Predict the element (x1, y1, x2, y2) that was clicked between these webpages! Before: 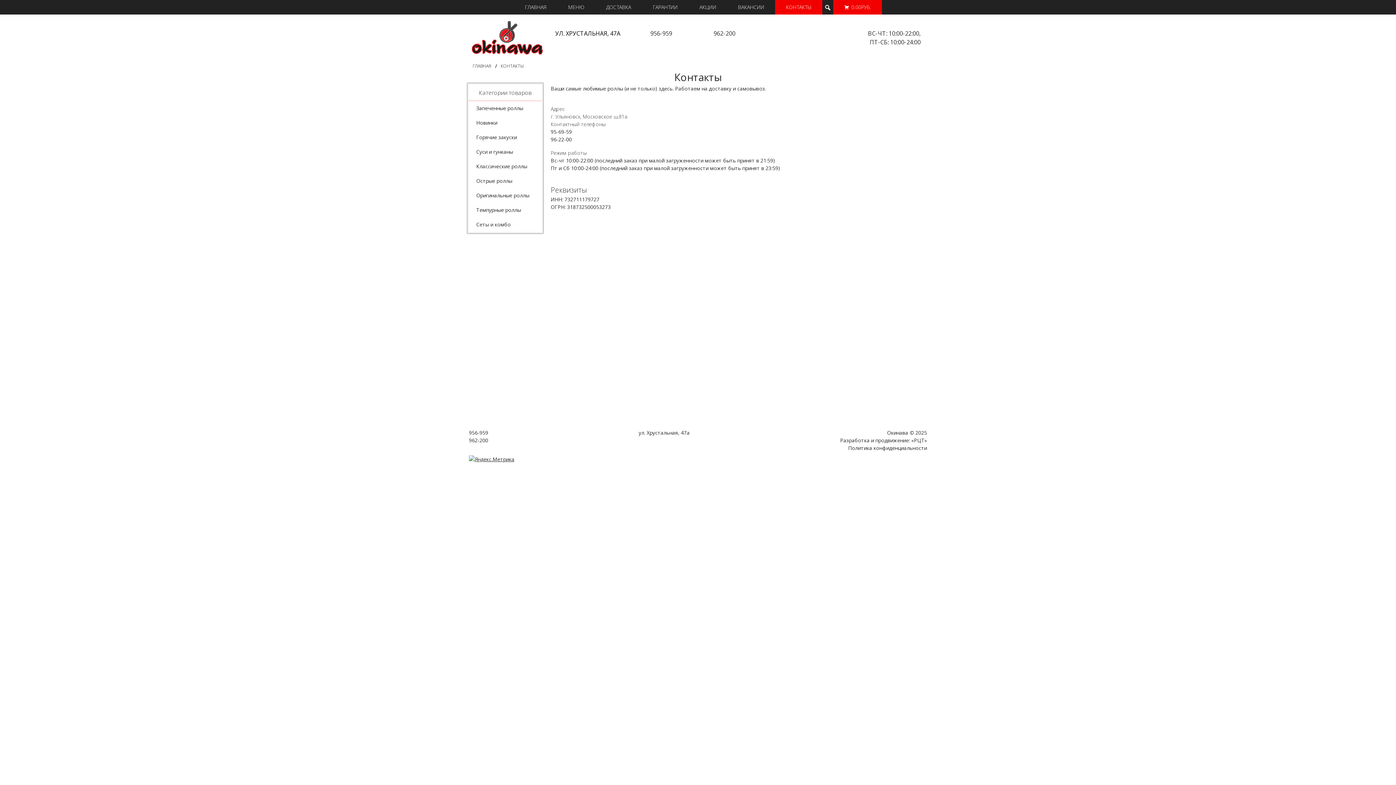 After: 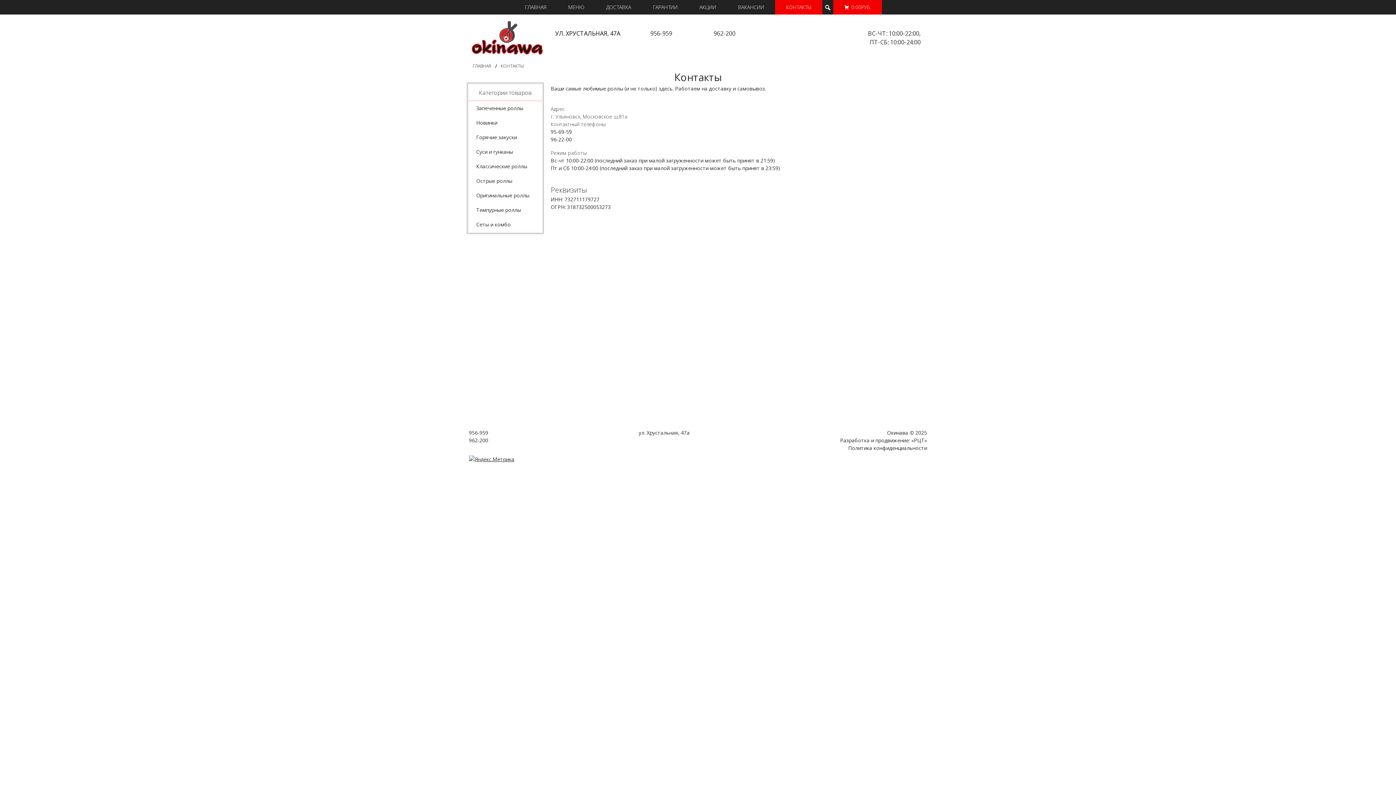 Action: bbox: (650, 29, 702, 37) label: 956-959